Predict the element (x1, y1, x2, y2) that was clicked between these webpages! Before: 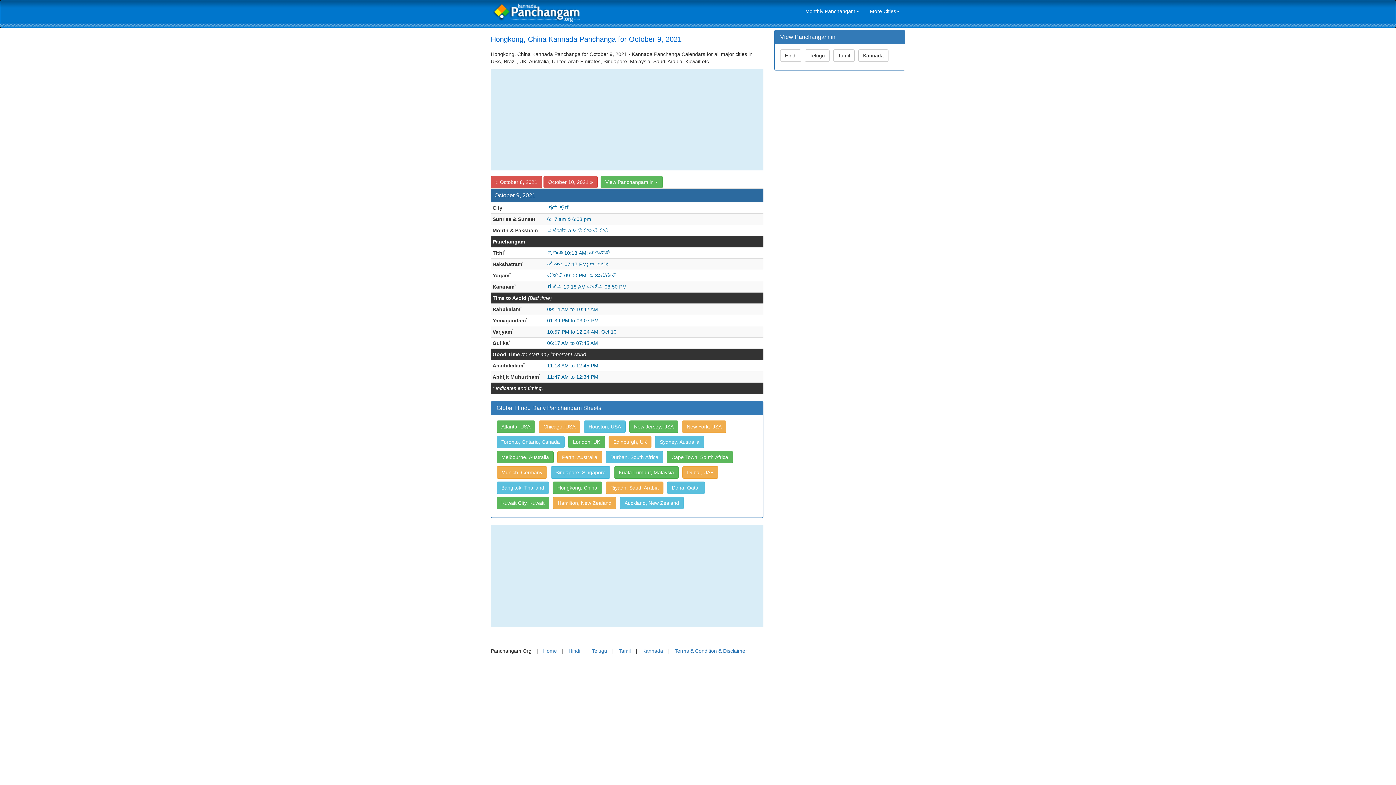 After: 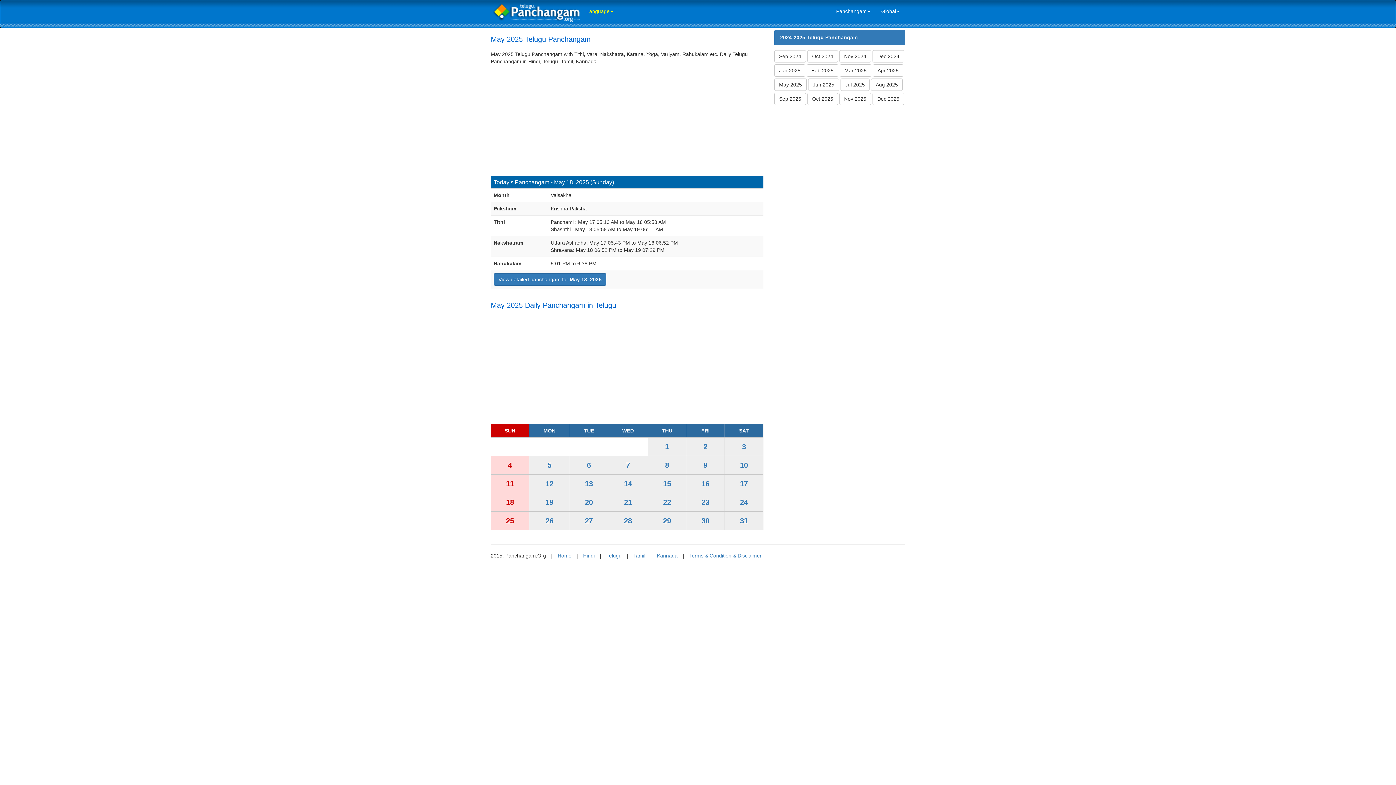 Action: bbox: (592, 648, 607, 654) label: Telugu